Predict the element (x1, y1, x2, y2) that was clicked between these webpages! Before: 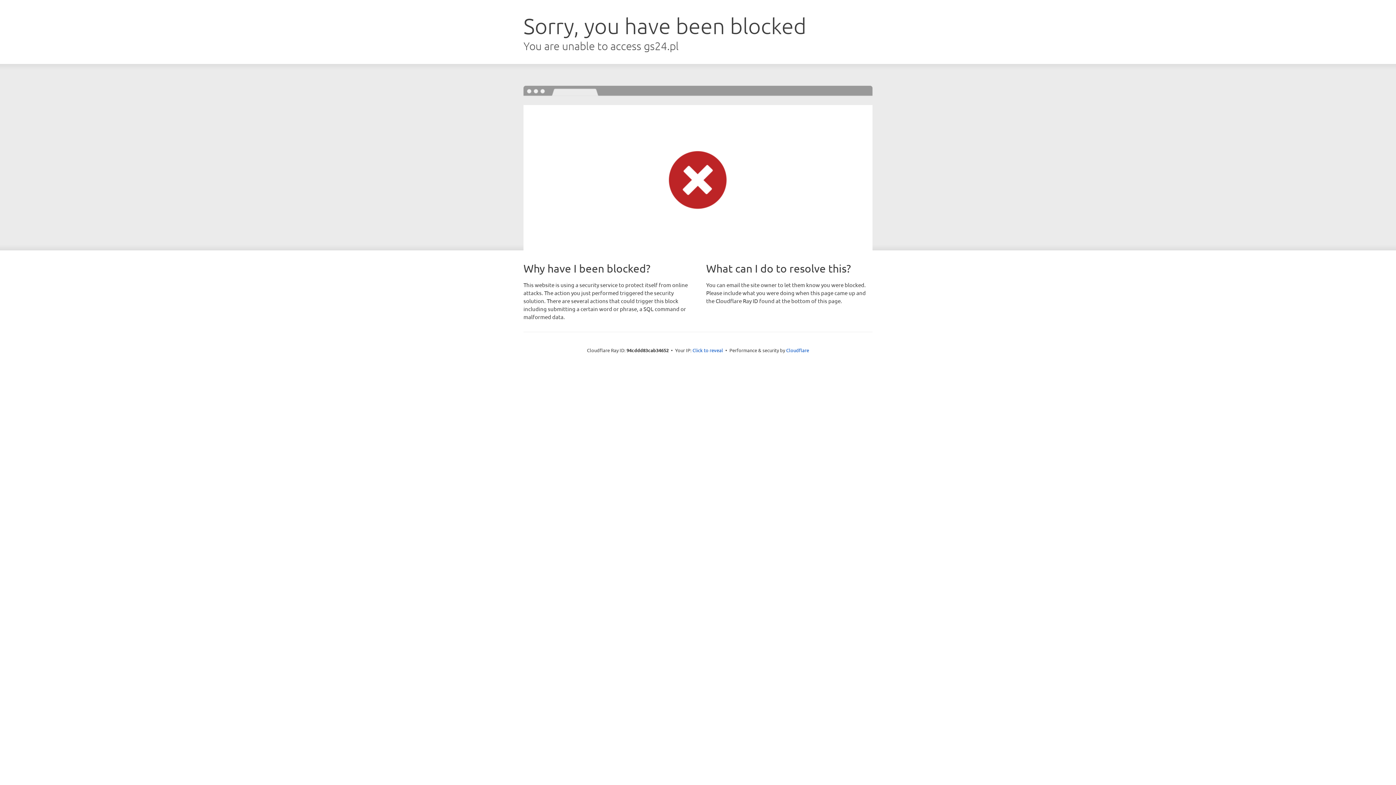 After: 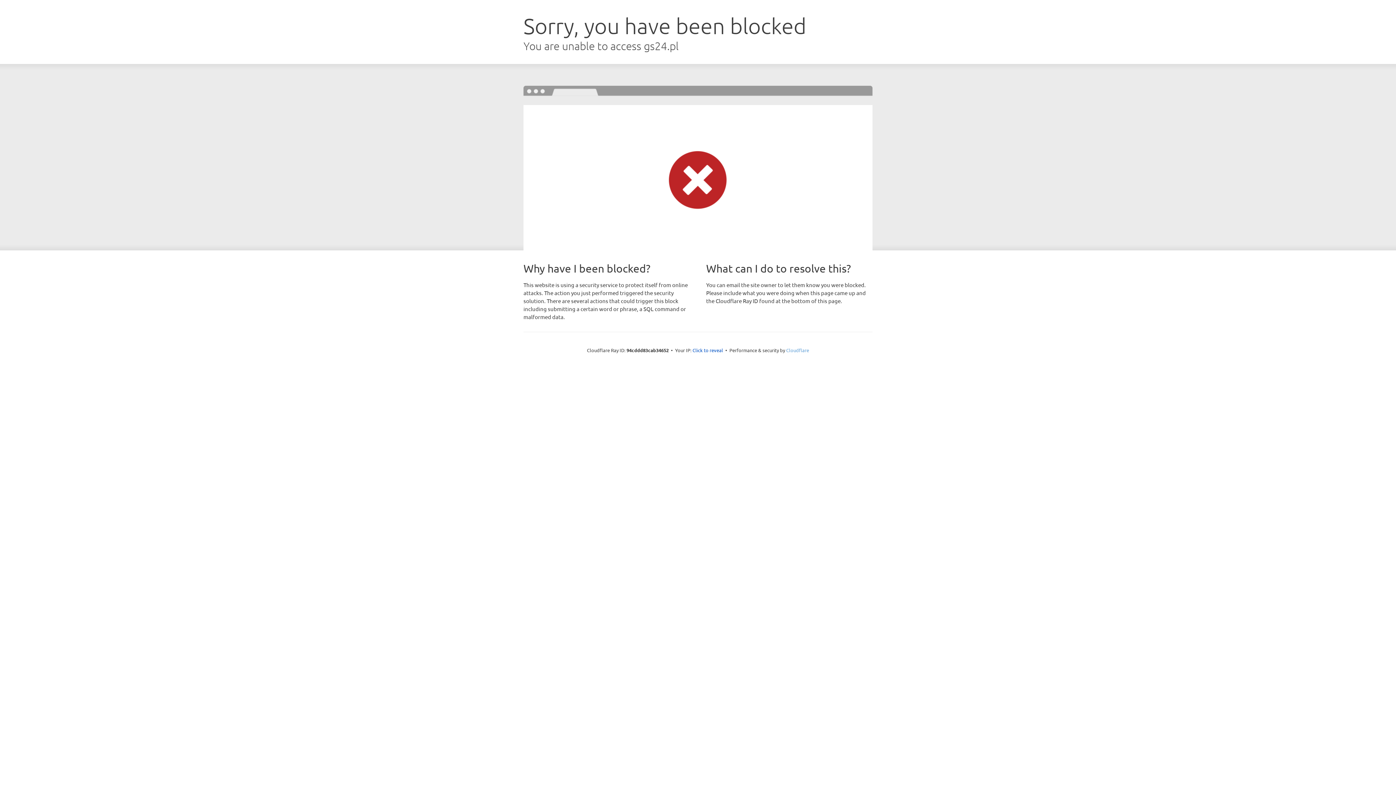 Action: label: Cloudflare bbox: (786, 347, 809, 353)